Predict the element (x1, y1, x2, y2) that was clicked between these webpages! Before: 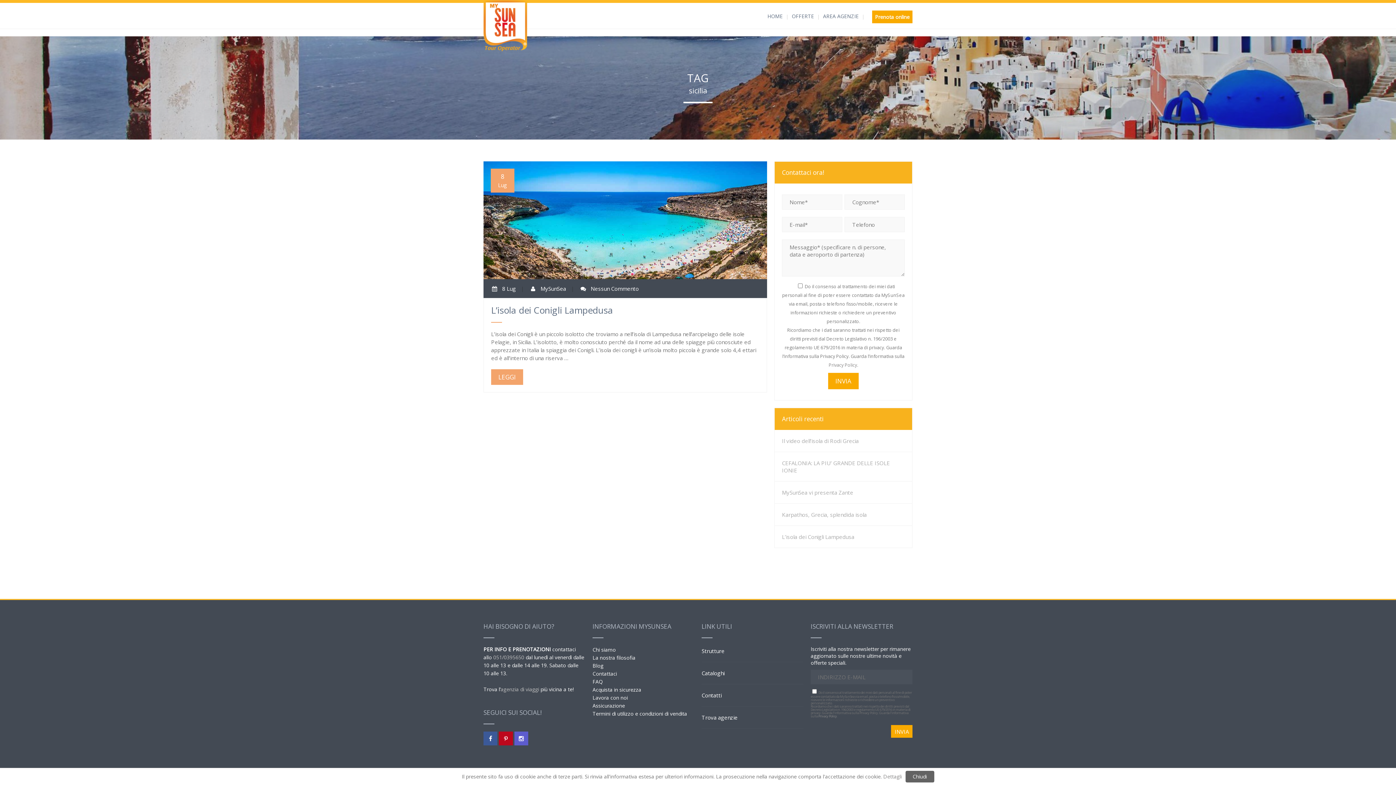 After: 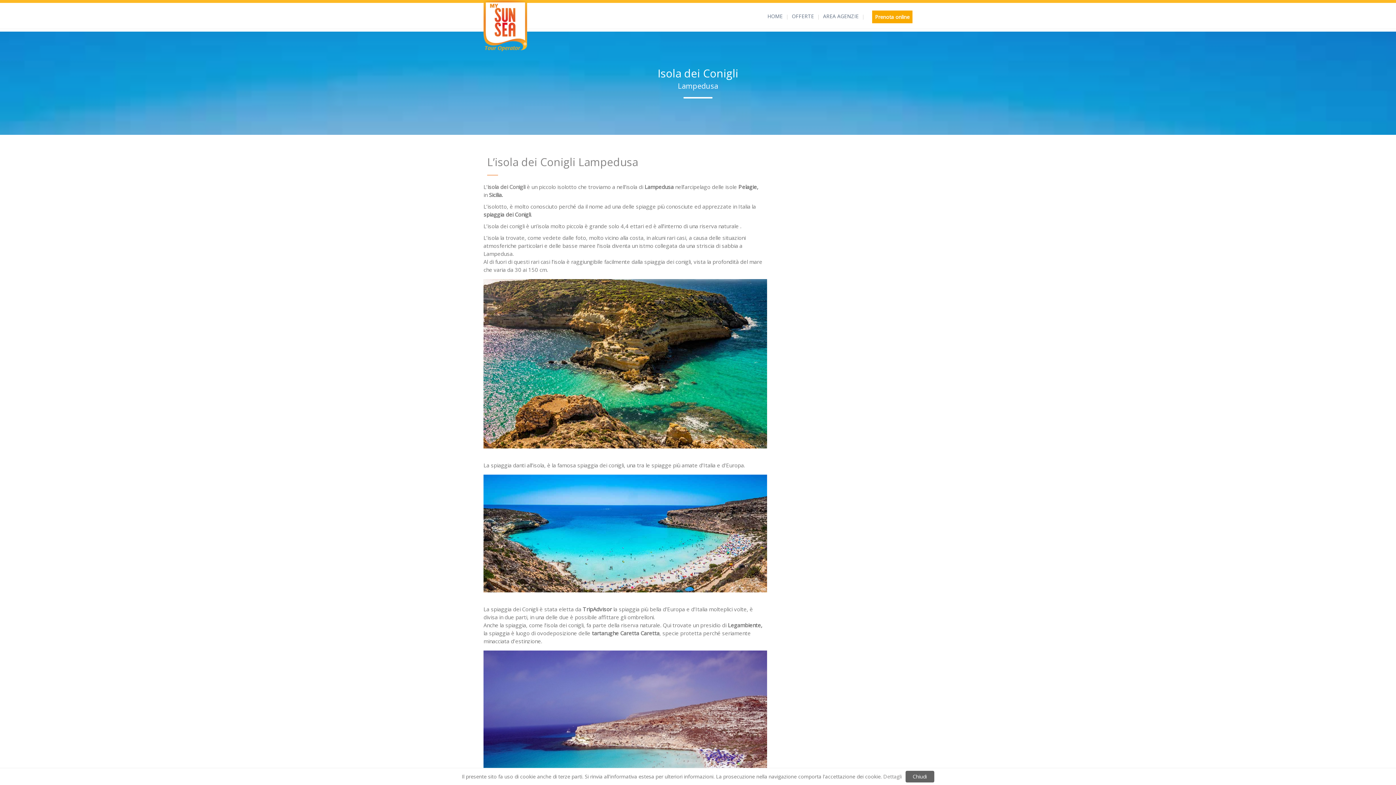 Action: label: LEGGI bbox: (491, 369, 523, 384)